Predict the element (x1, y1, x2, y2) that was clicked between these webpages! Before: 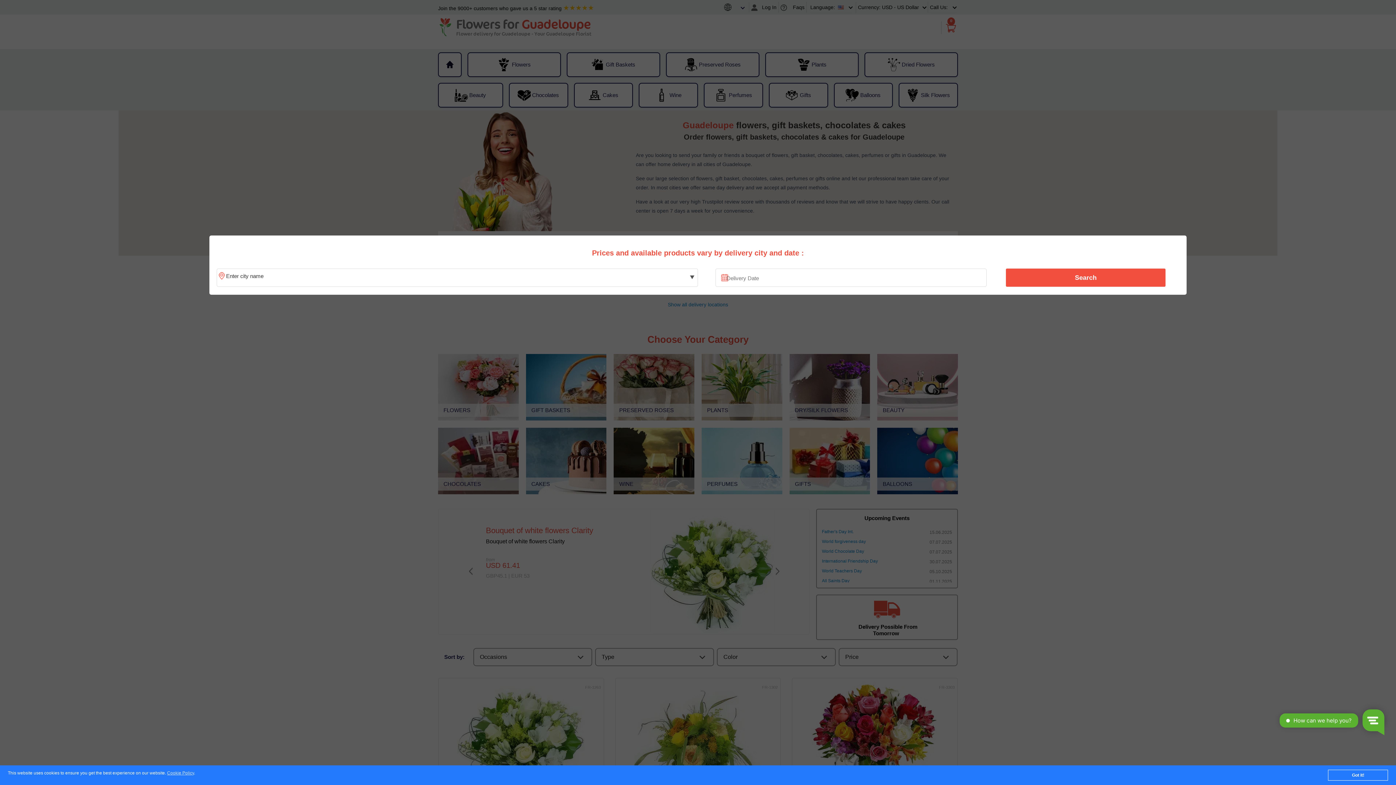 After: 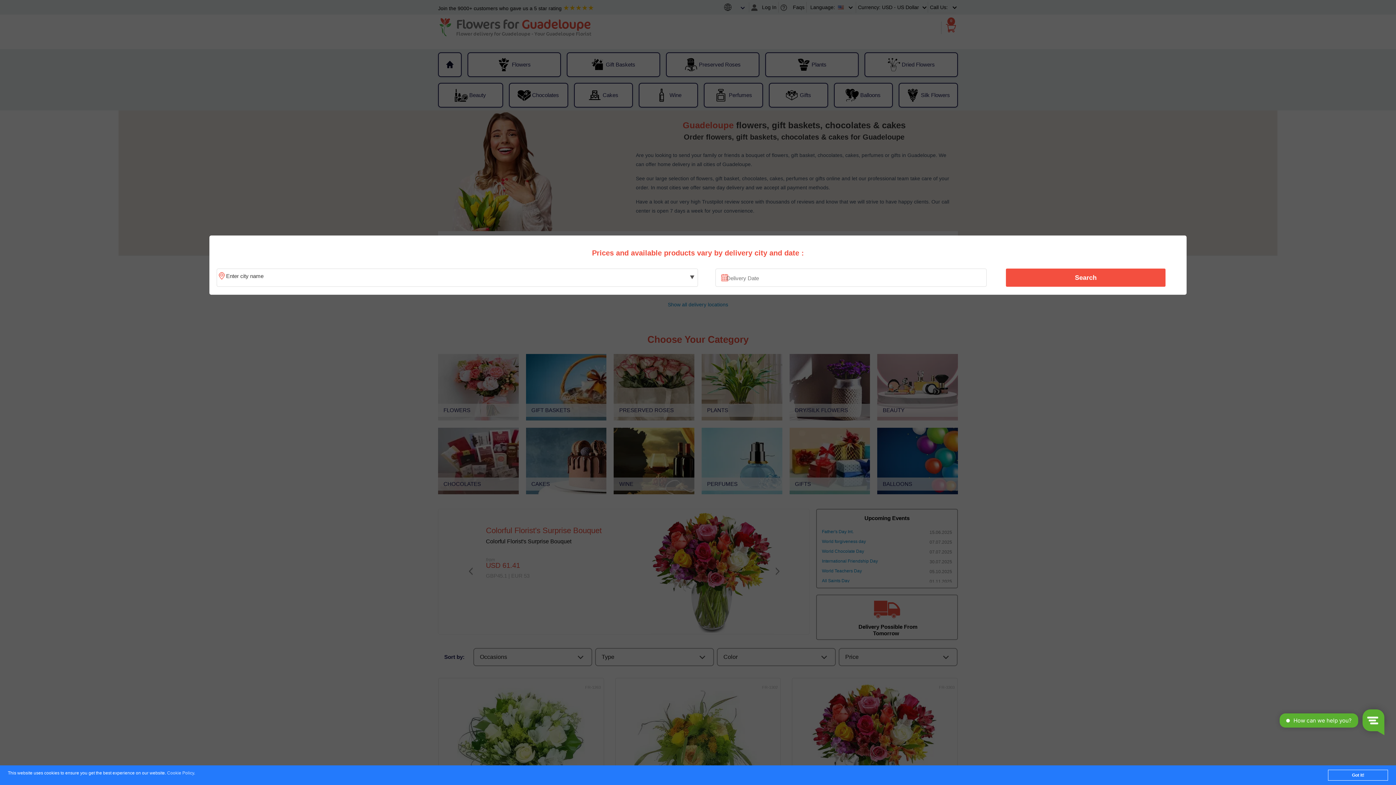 Action: label: Cookie Policy bbox: (167, 771, 194, 776)